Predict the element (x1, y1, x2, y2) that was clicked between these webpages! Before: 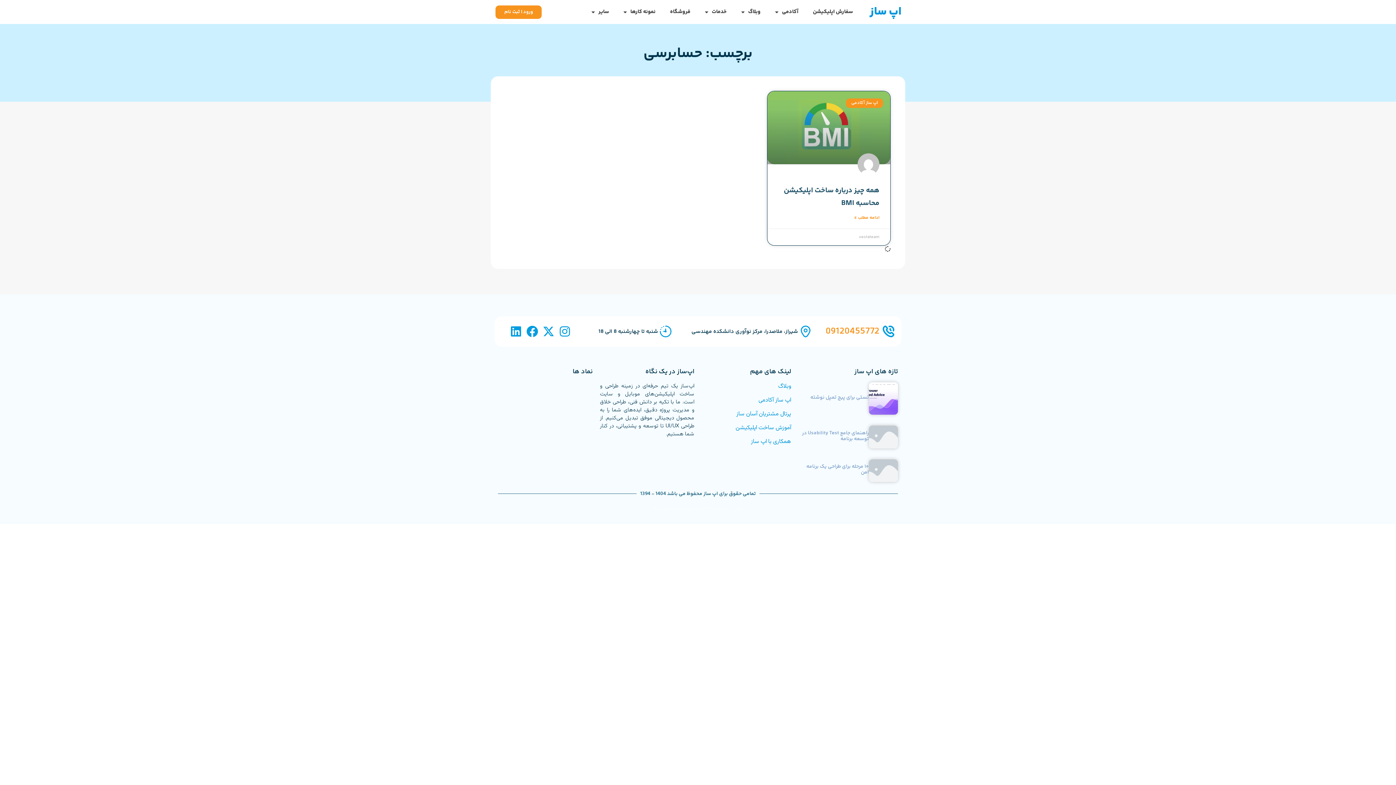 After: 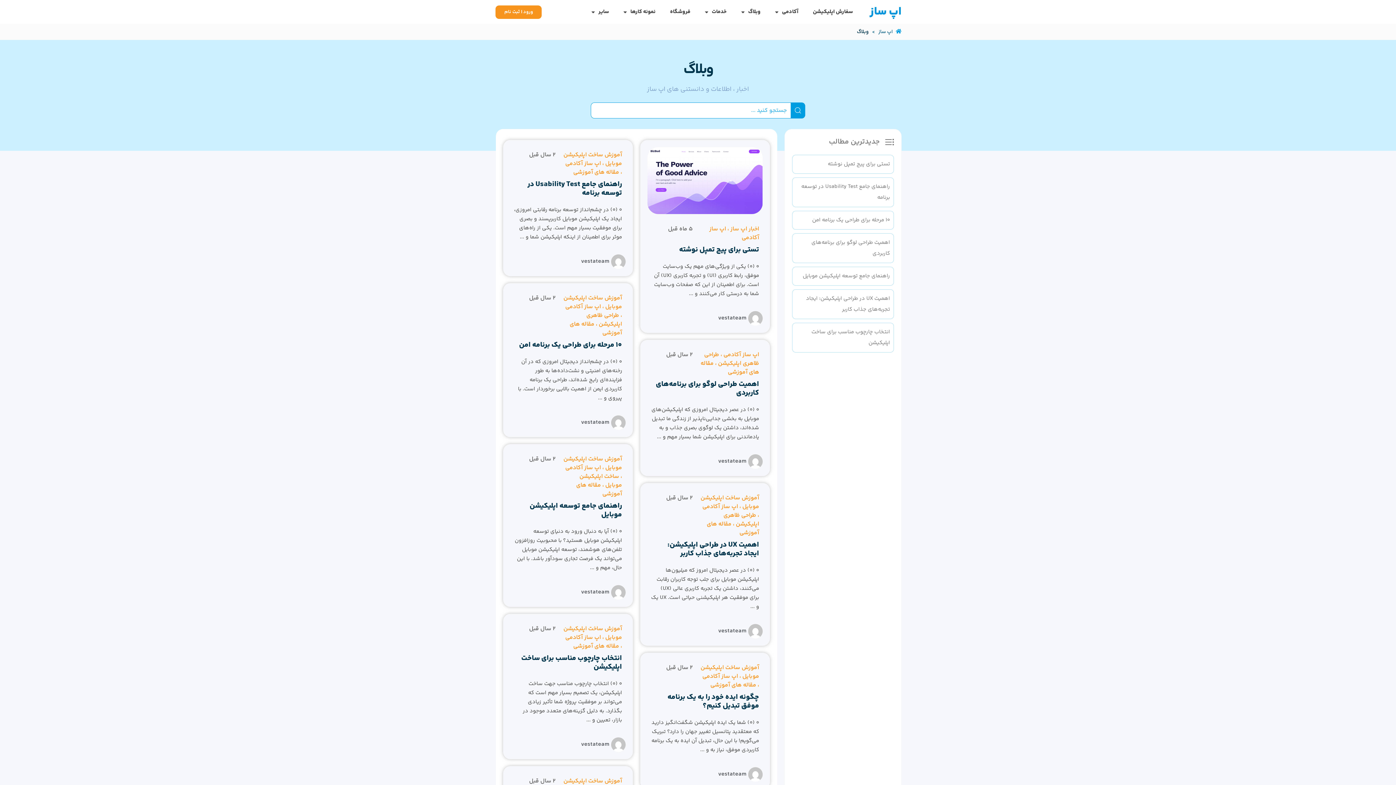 Action: bbox: (701, 382, 791, 391) label: وبلاگ